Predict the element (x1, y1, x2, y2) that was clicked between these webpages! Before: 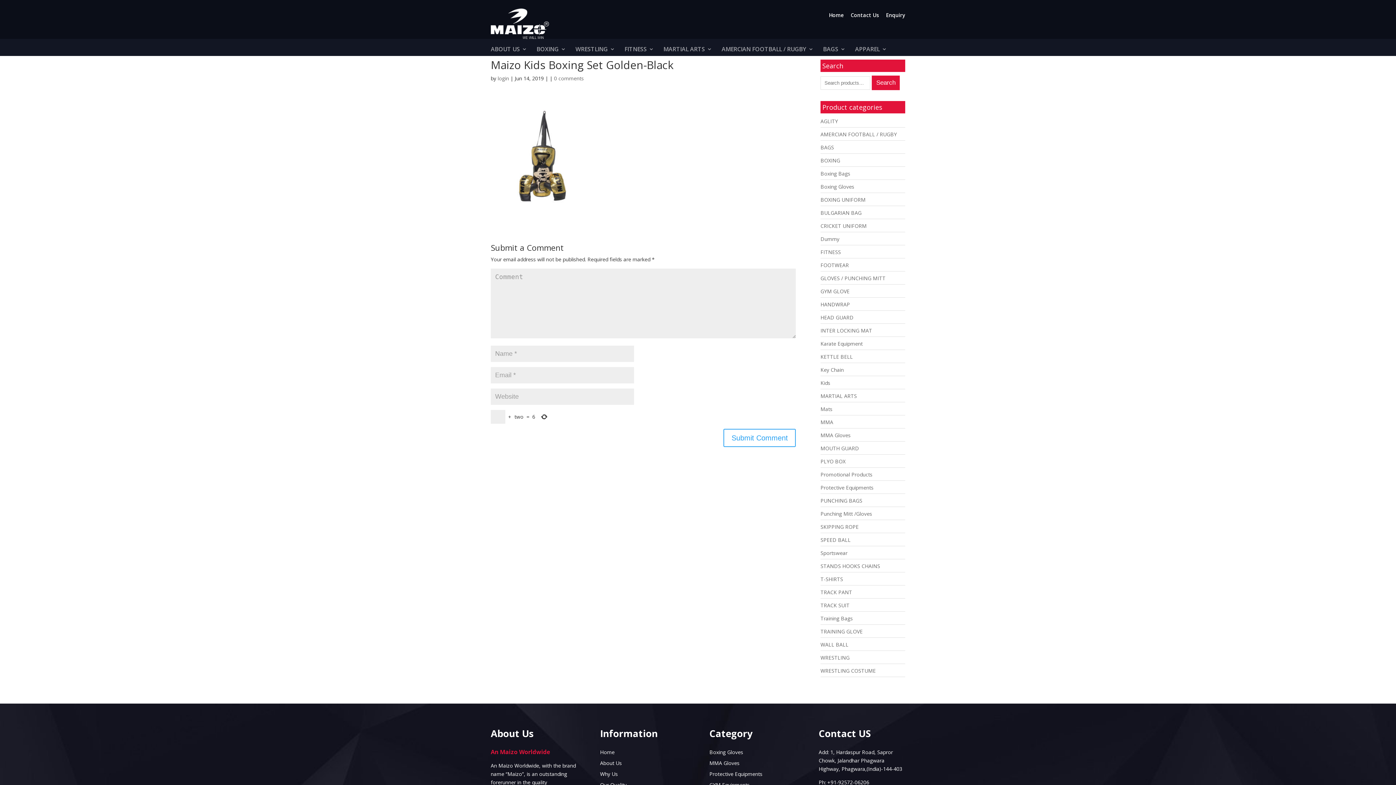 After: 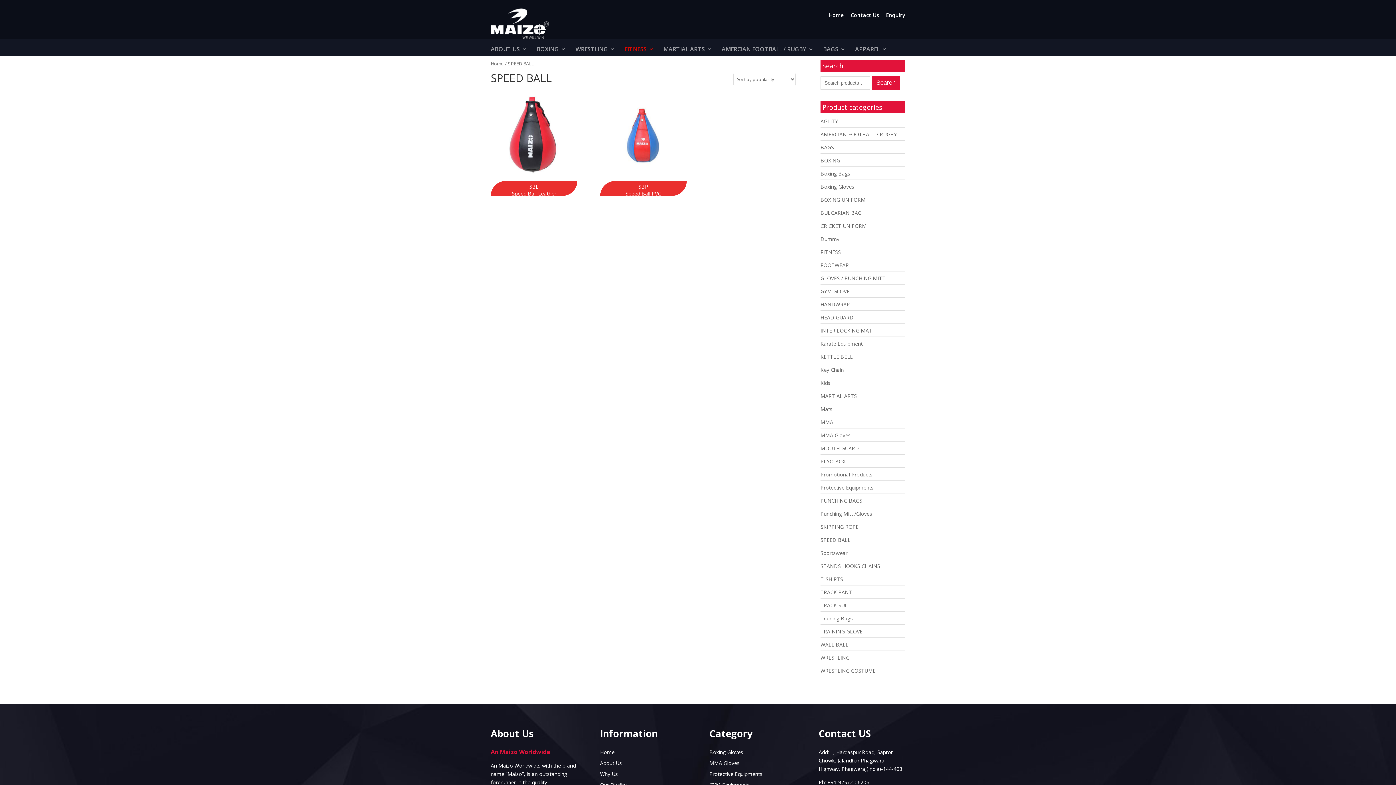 Action: label: SPEED BALL bbox: (820, 536, 850, 543)